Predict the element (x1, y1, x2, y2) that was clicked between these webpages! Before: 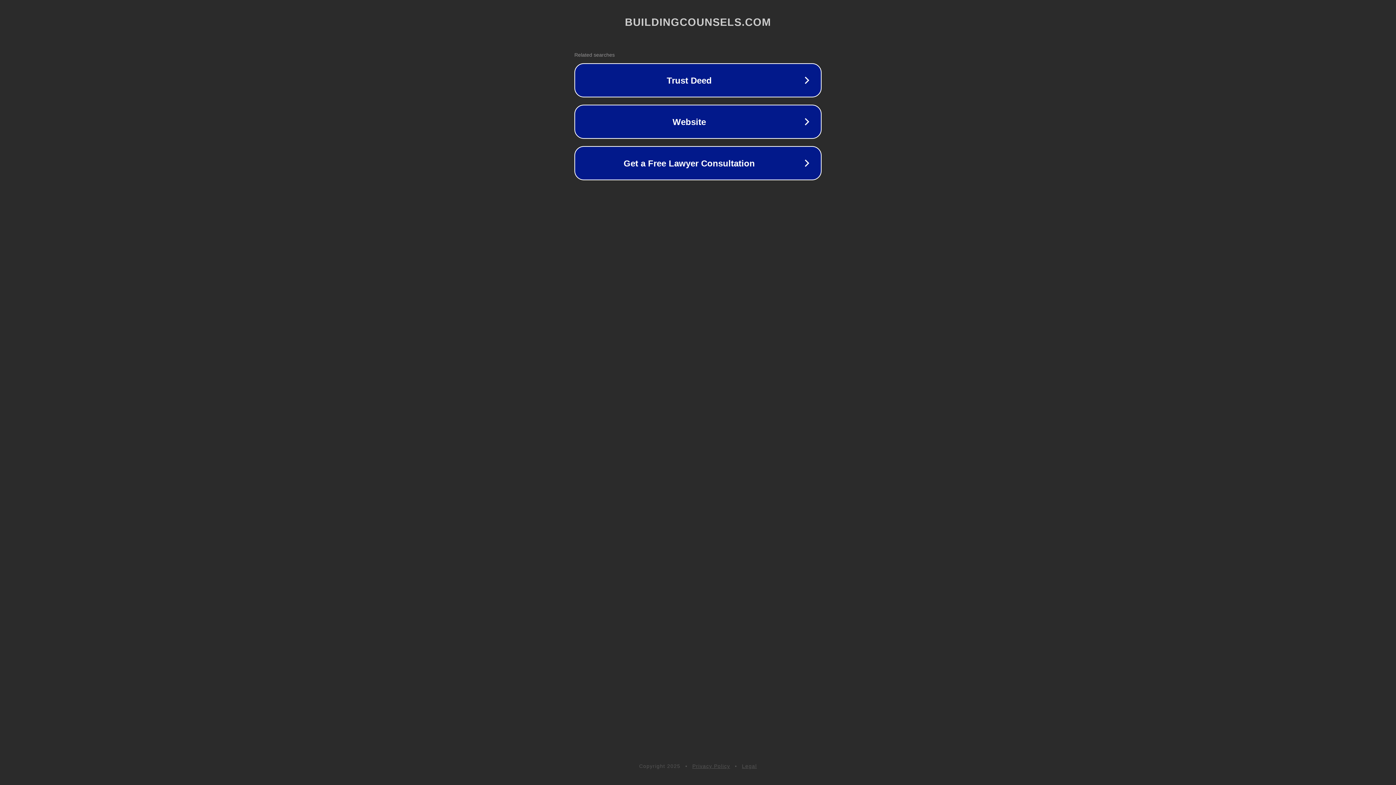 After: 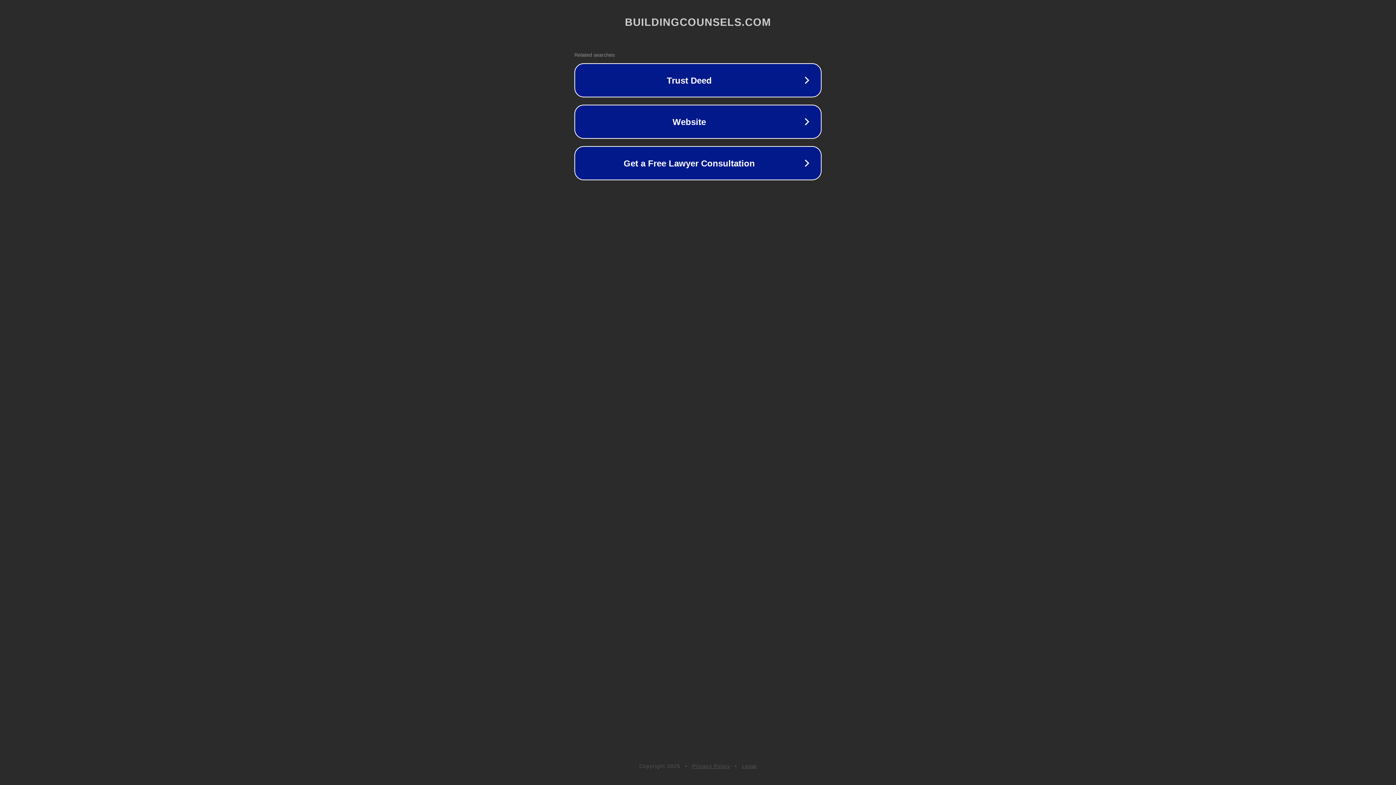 Action: bbox: (742, 763, 757, 769) label: Legal